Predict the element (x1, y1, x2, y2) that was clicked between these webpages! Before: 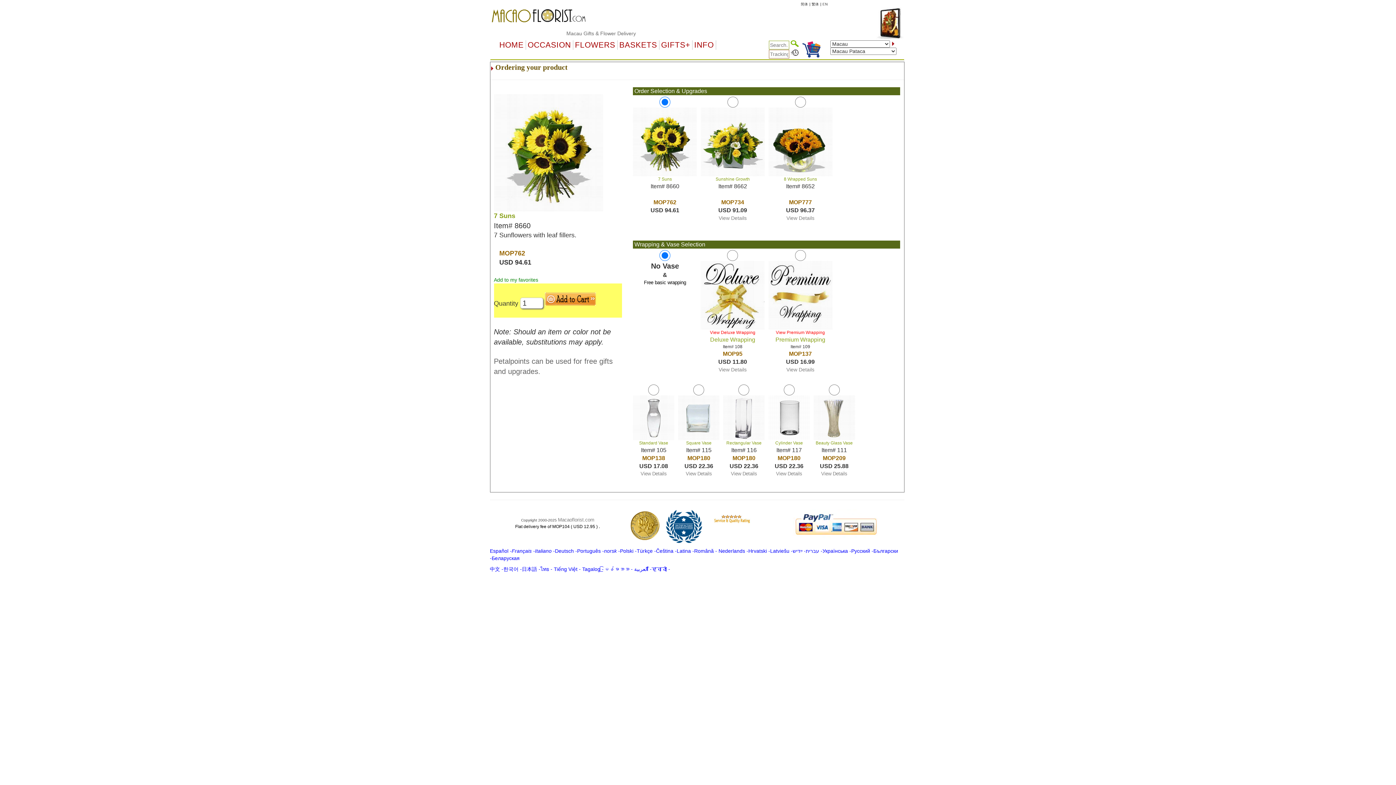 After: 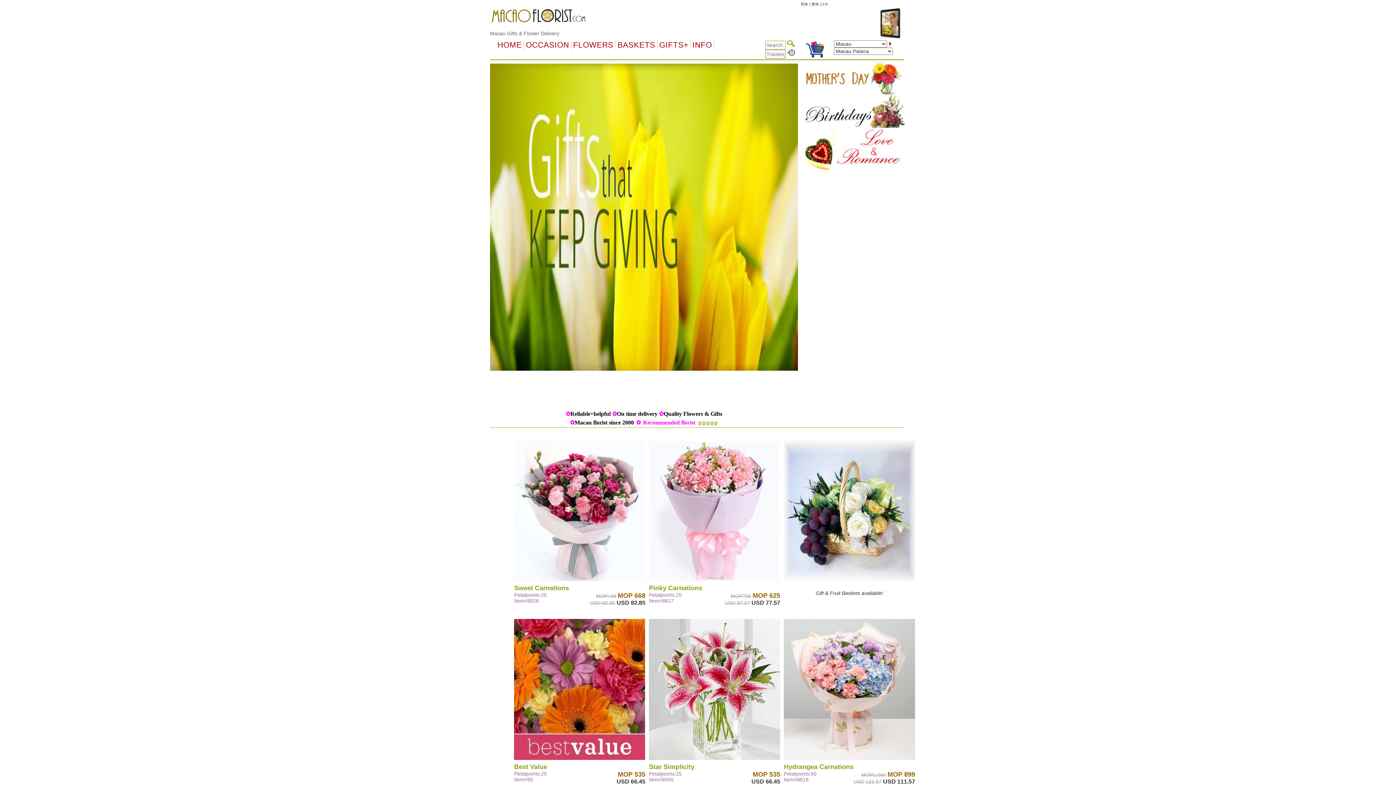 Action: label: EN bbox: (822, 2, 827, 6)